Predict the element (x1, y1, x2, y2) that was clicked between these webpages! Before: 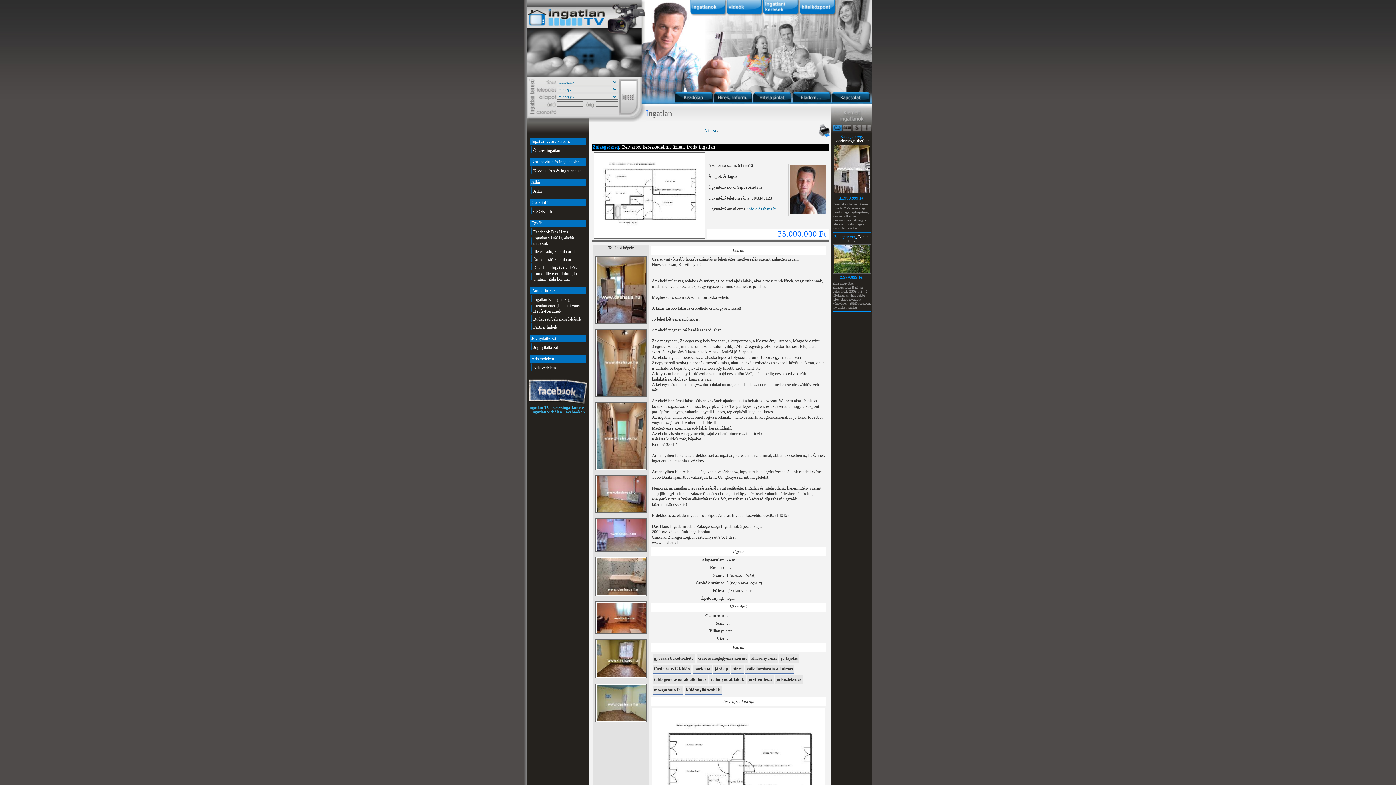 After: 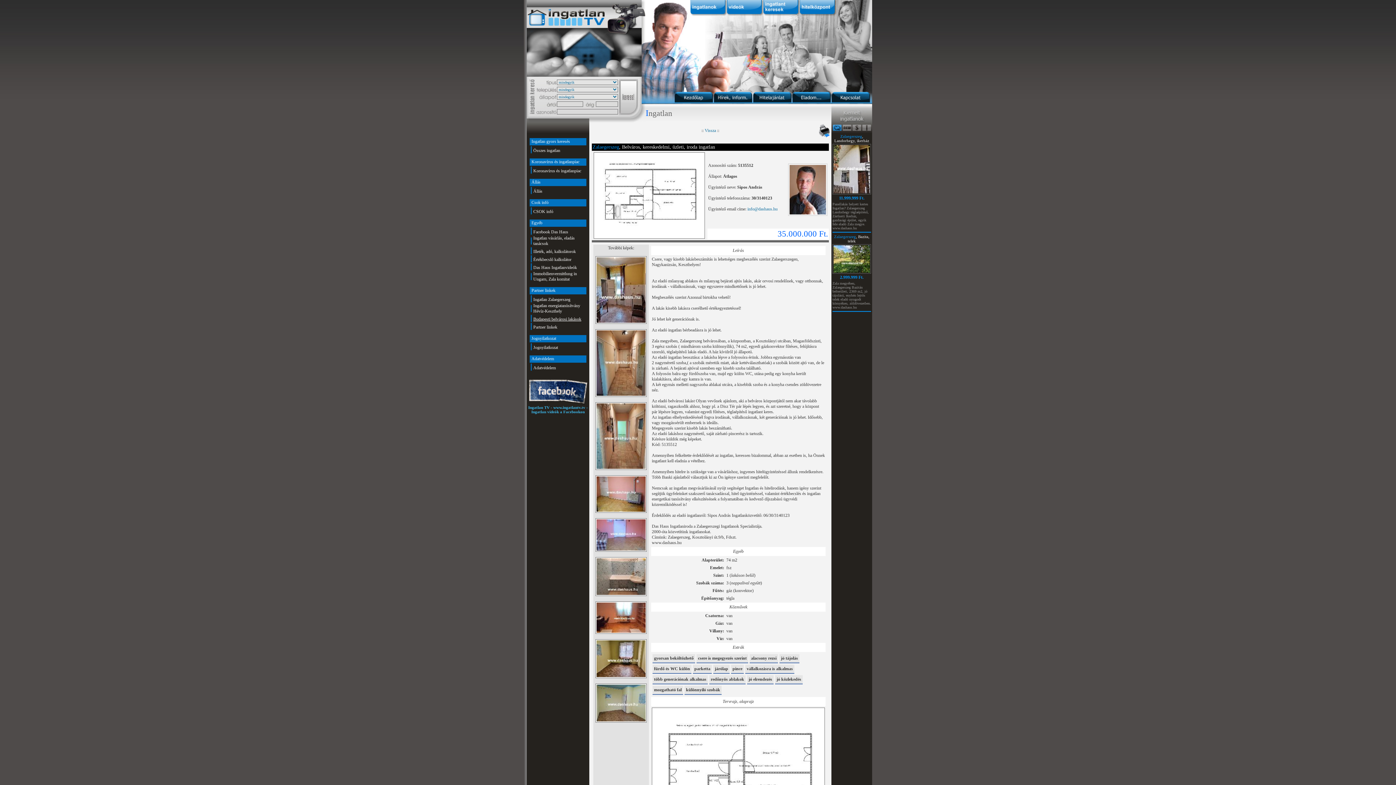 Action: label: Budapesti belvárosi lakások bbox: (533, 316, 581, 321)